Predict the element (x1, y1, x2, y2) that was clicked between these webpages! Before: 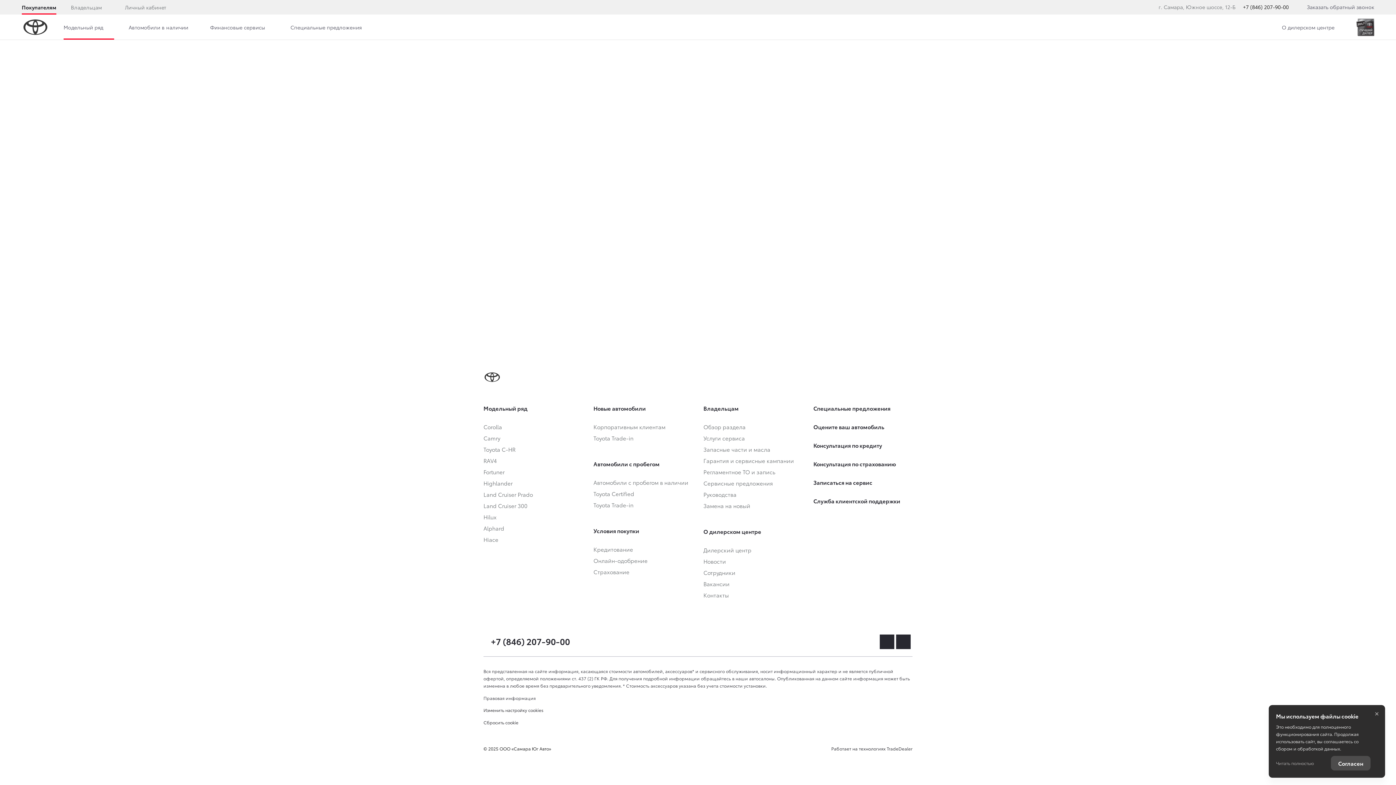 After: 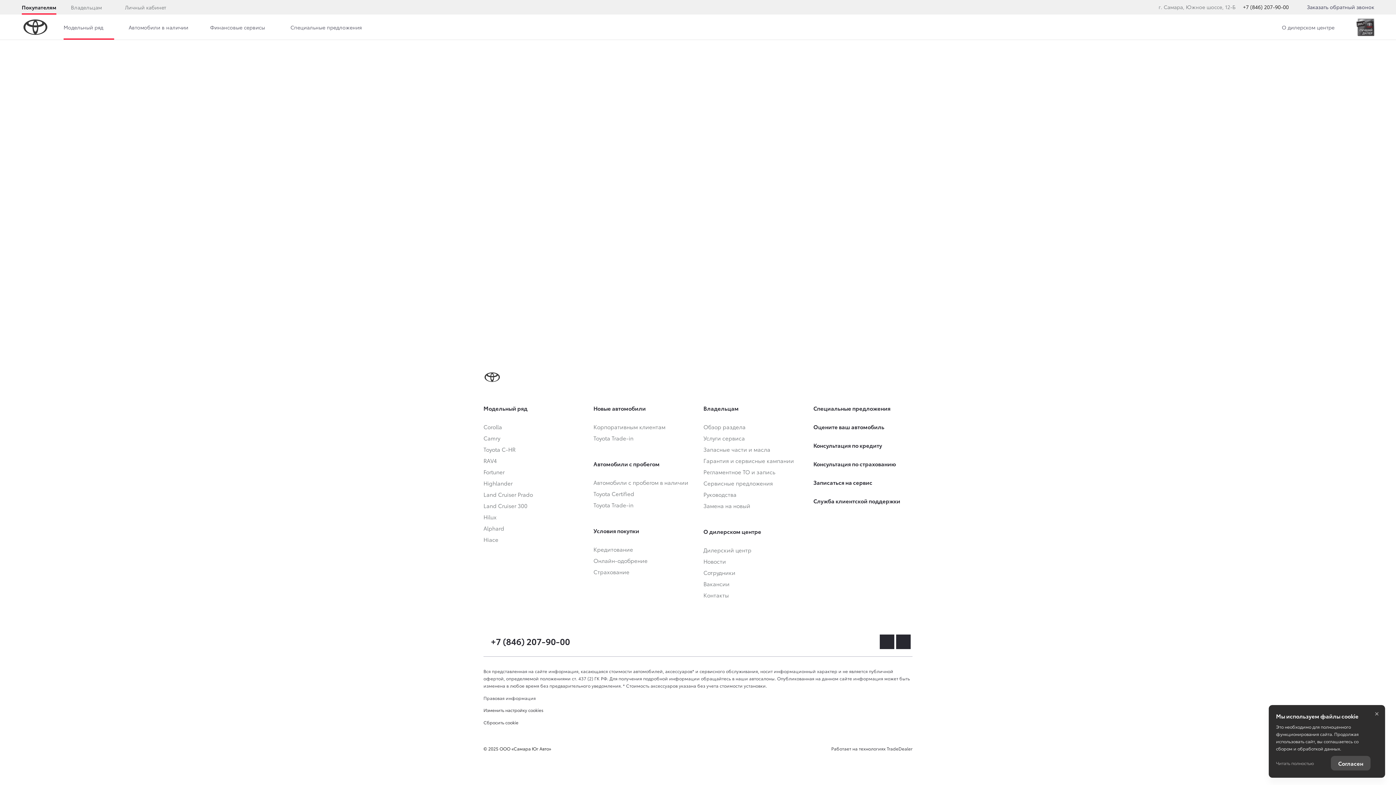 Action: bbox: (1307, 3, 1374, 10) label: Заказать обратный звонок